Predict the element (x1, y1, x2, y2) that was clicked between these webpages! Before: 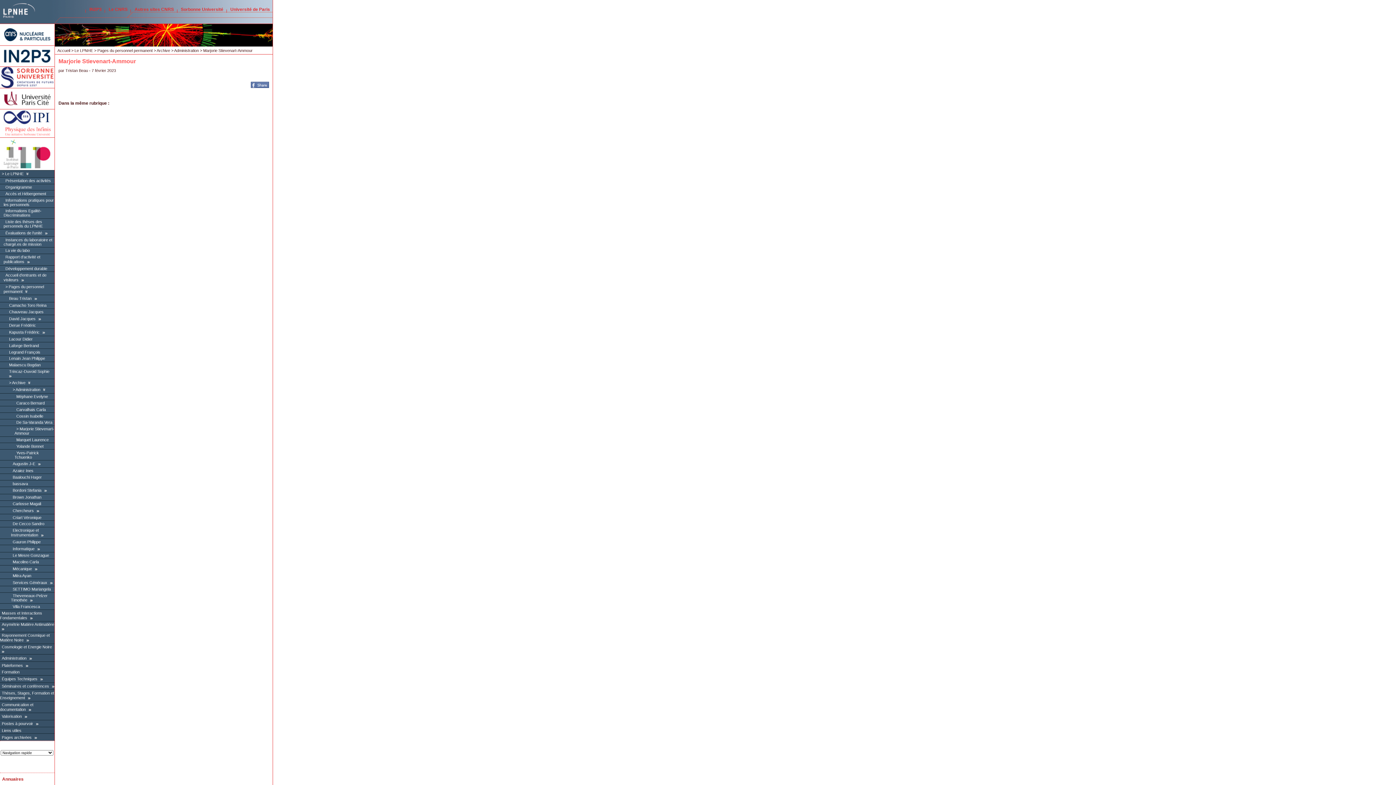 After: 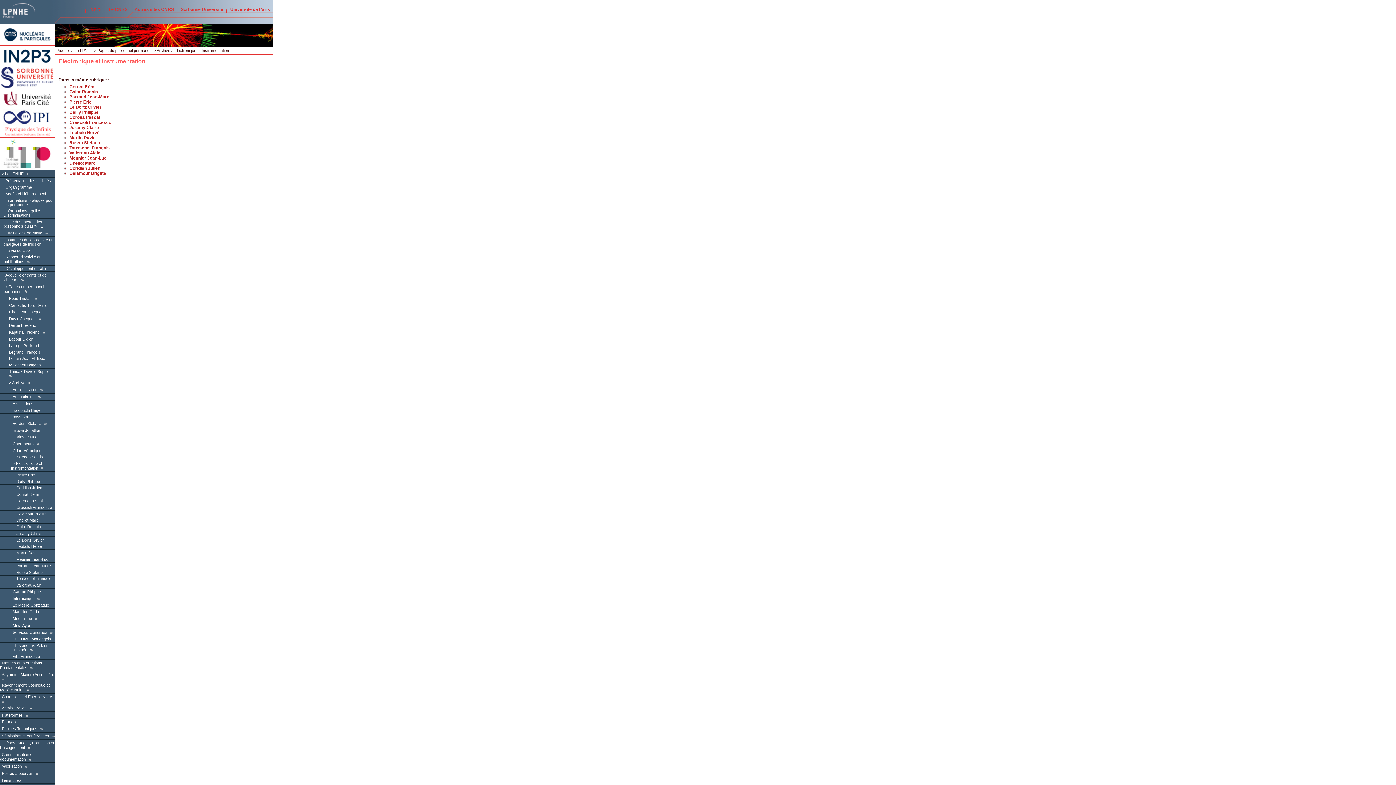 Action: label: Electronique et Instrumentation bbox: (10, 528, 38, 537)